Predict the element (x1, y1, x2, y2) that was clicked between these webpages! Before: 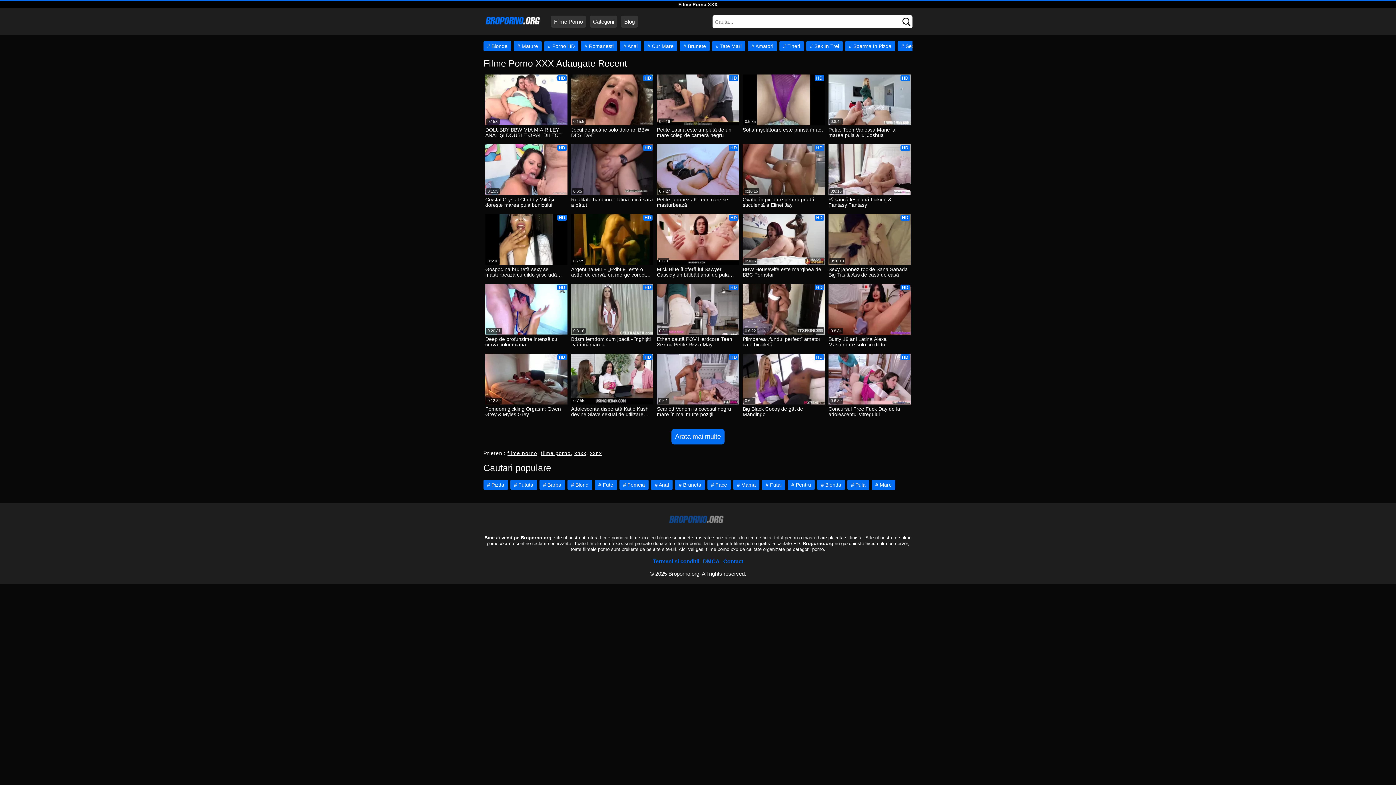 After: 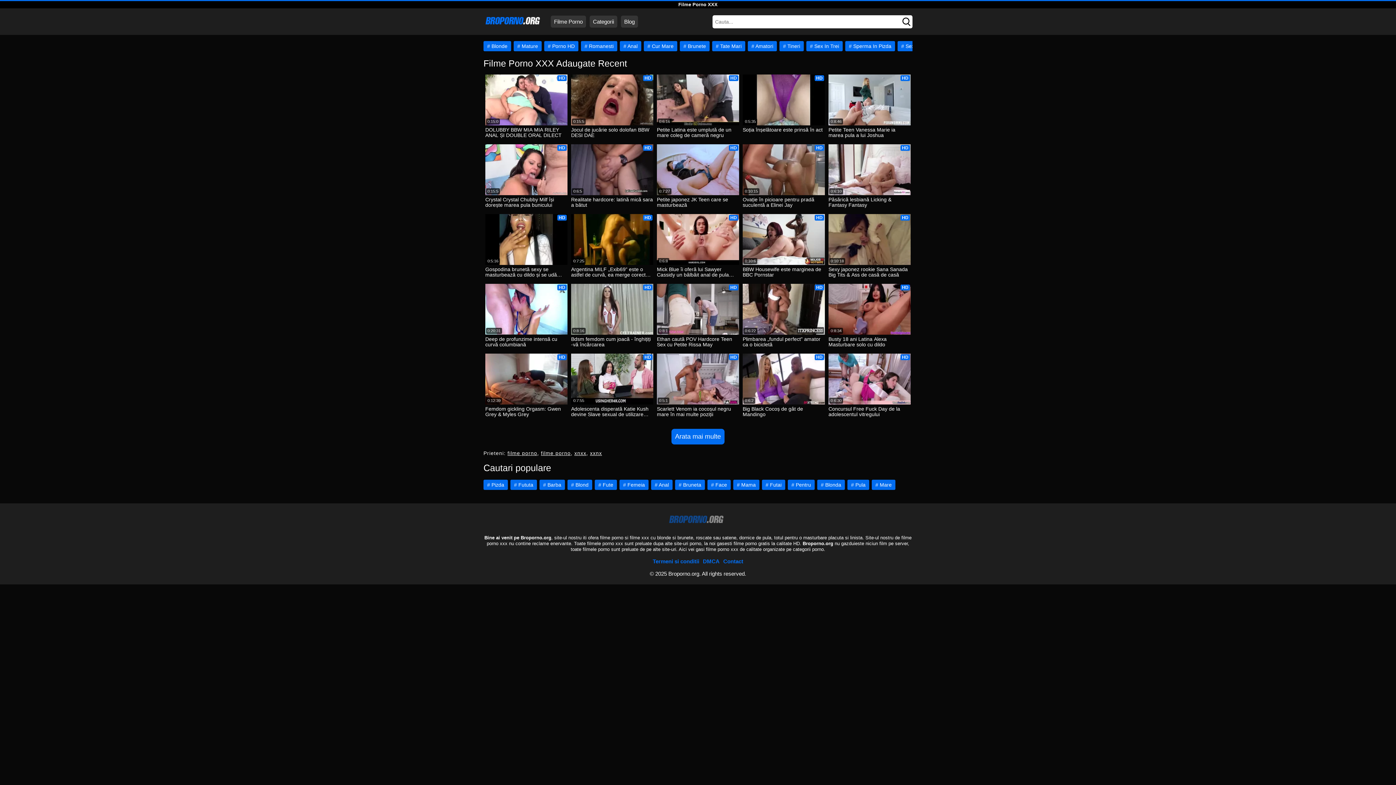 Action: bbox: (901, 19, 912, 23)